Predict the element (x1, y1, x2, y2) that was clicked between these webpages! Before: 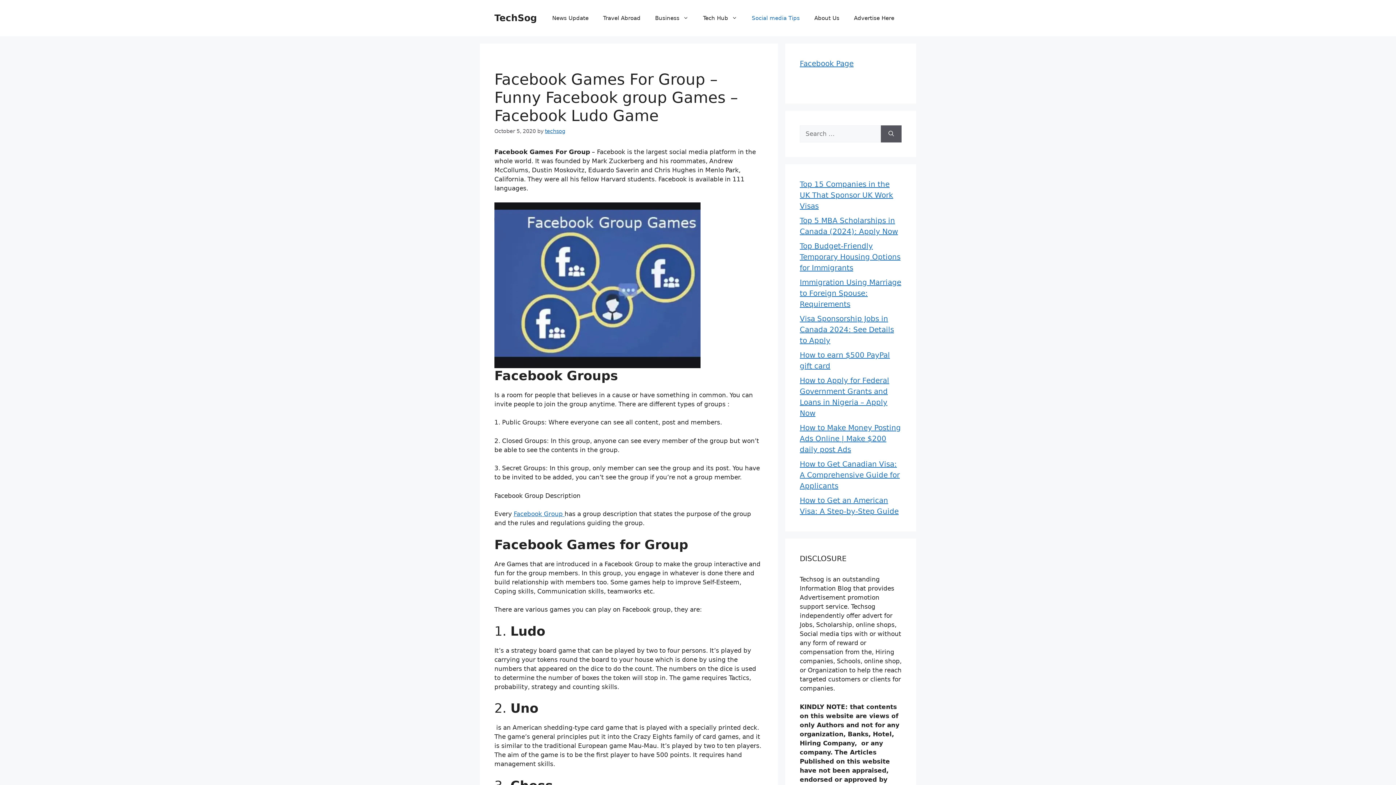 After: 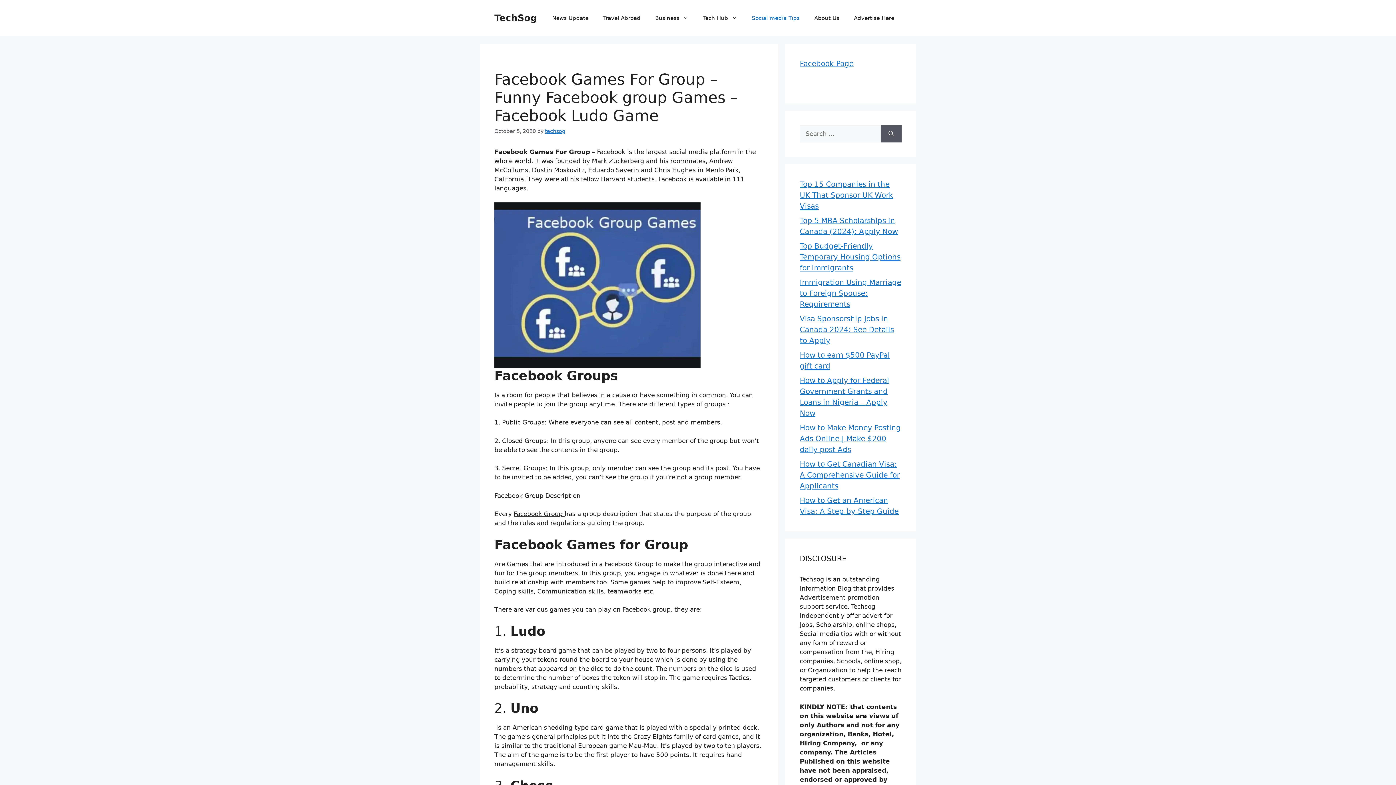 Action: label: Facebook Group  bbox: (513, 510, 564, 517)